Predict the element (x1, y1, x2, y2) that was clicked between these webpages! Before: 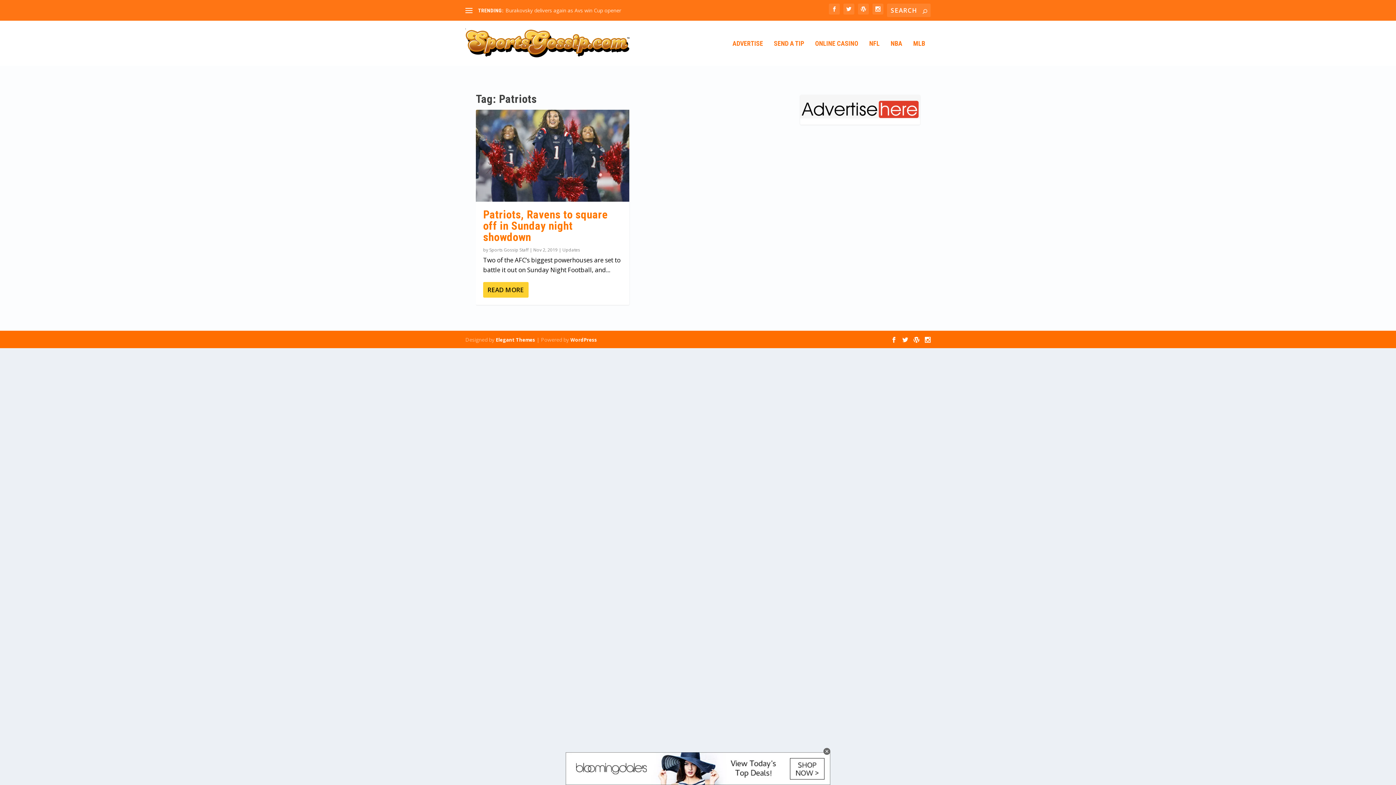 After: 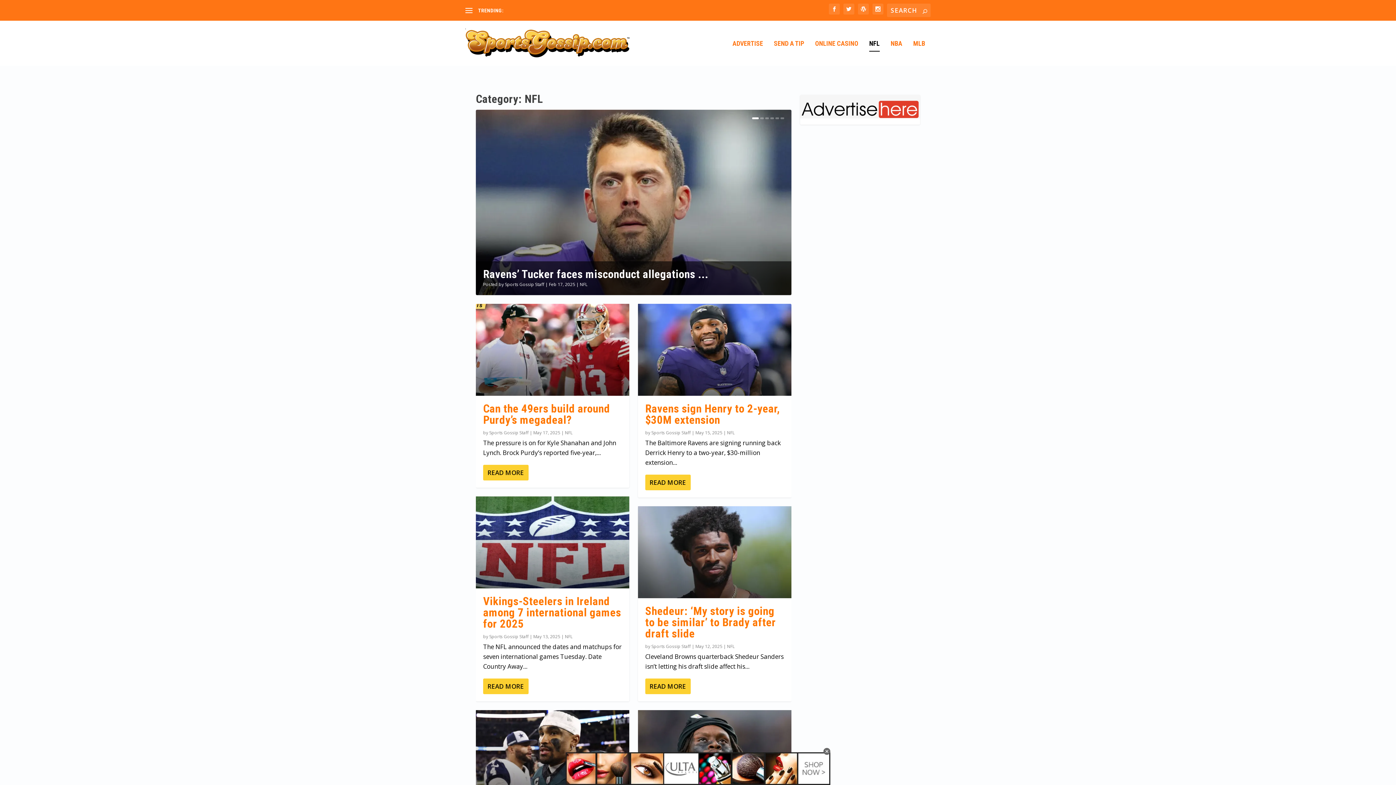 Action: bbox: (869, 40, 880, 65) label: NFL